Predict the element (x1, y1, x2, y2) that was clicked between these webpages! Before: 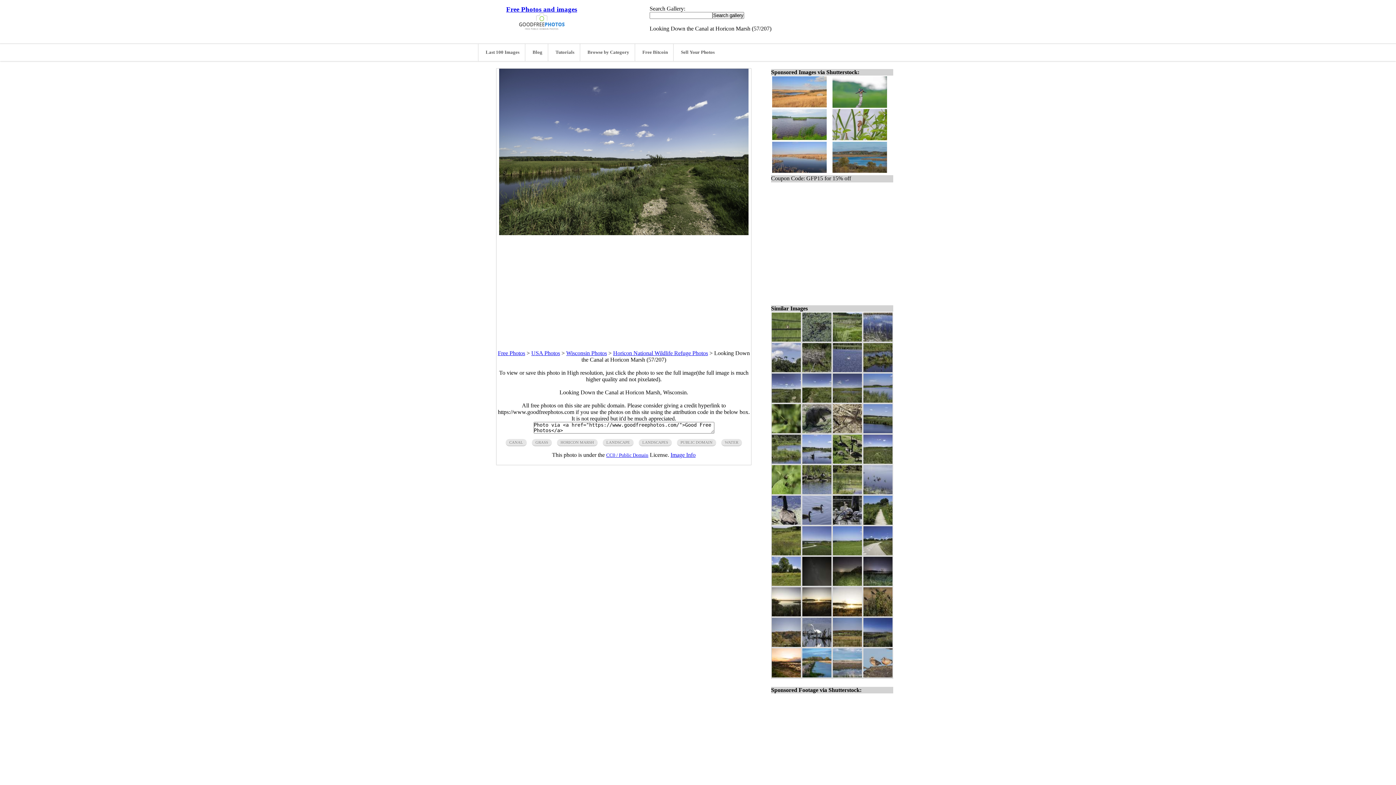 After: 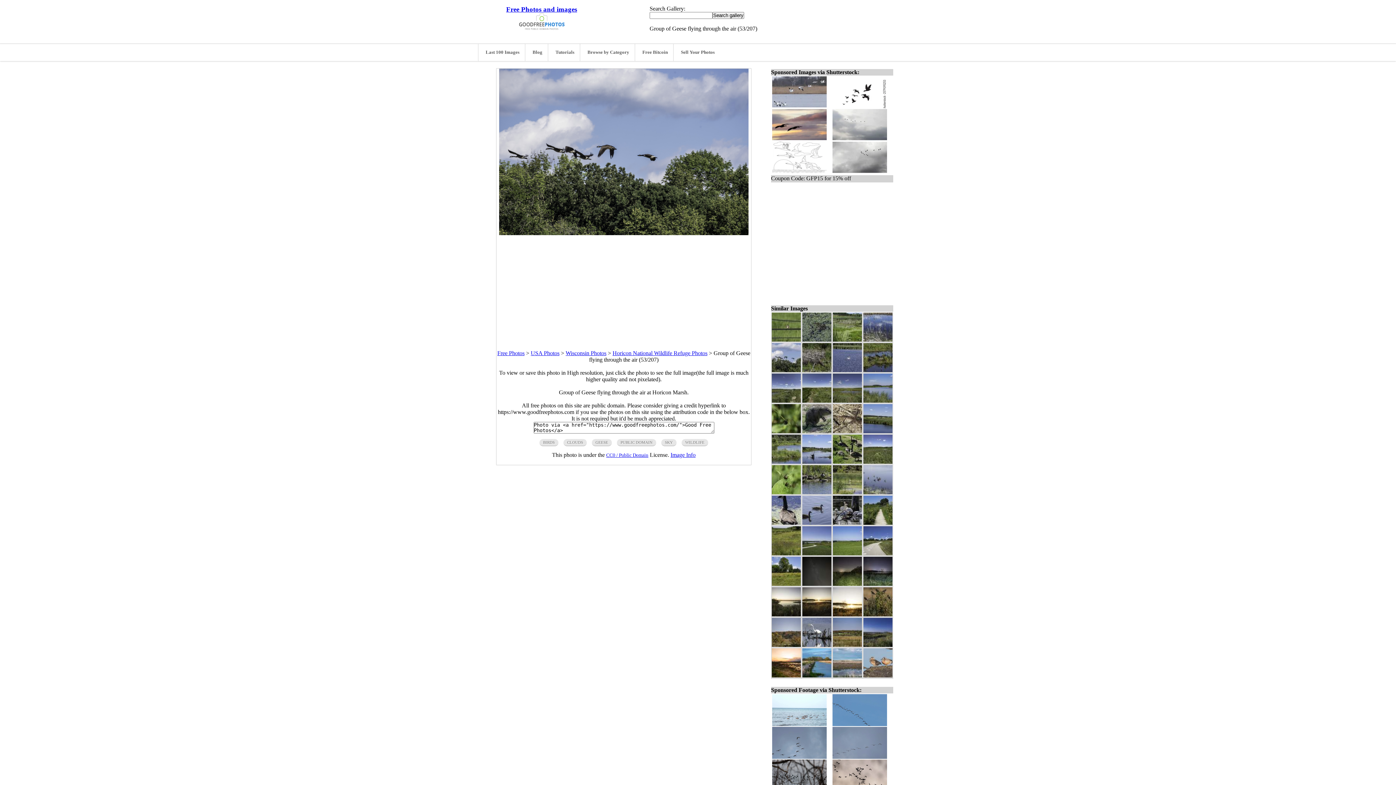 Action: bbox: (772, 367, 801, 373)